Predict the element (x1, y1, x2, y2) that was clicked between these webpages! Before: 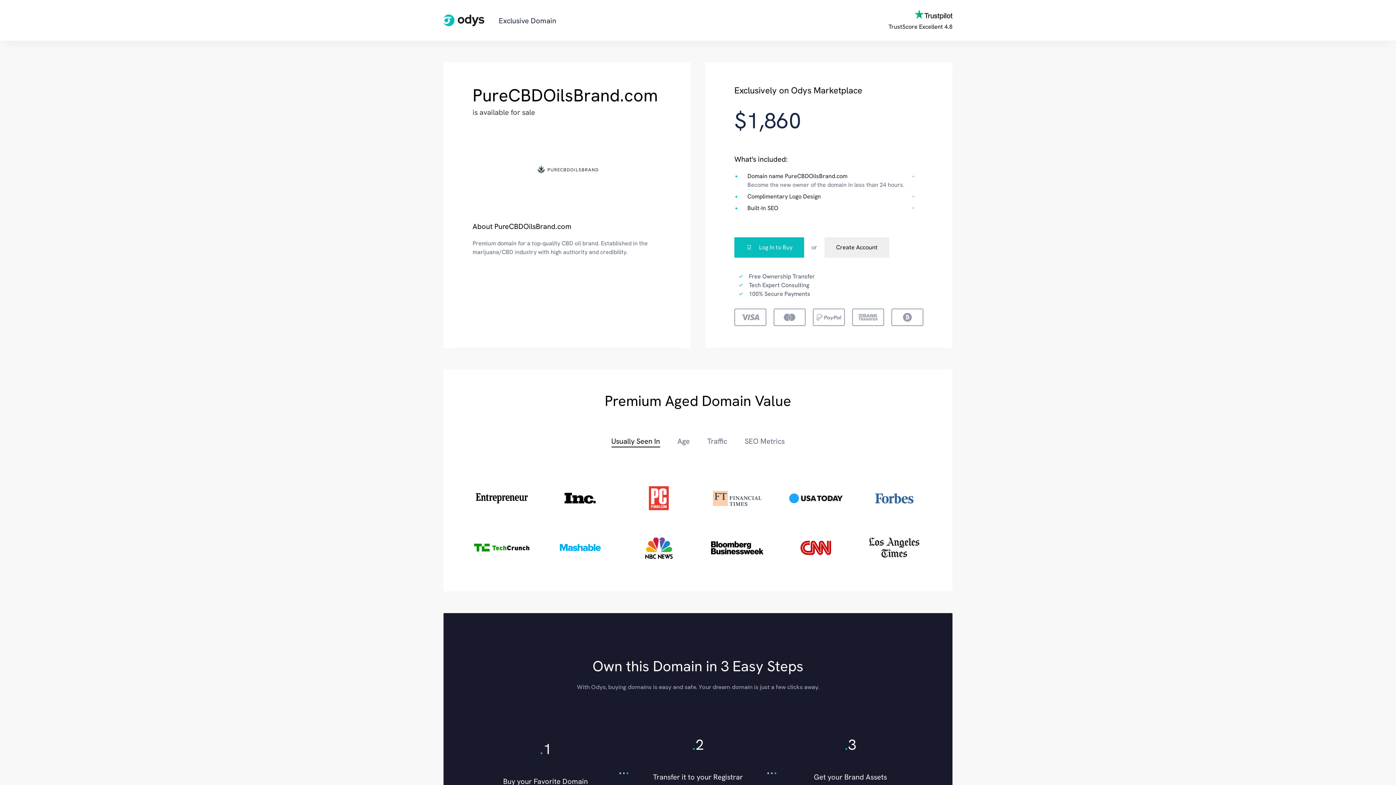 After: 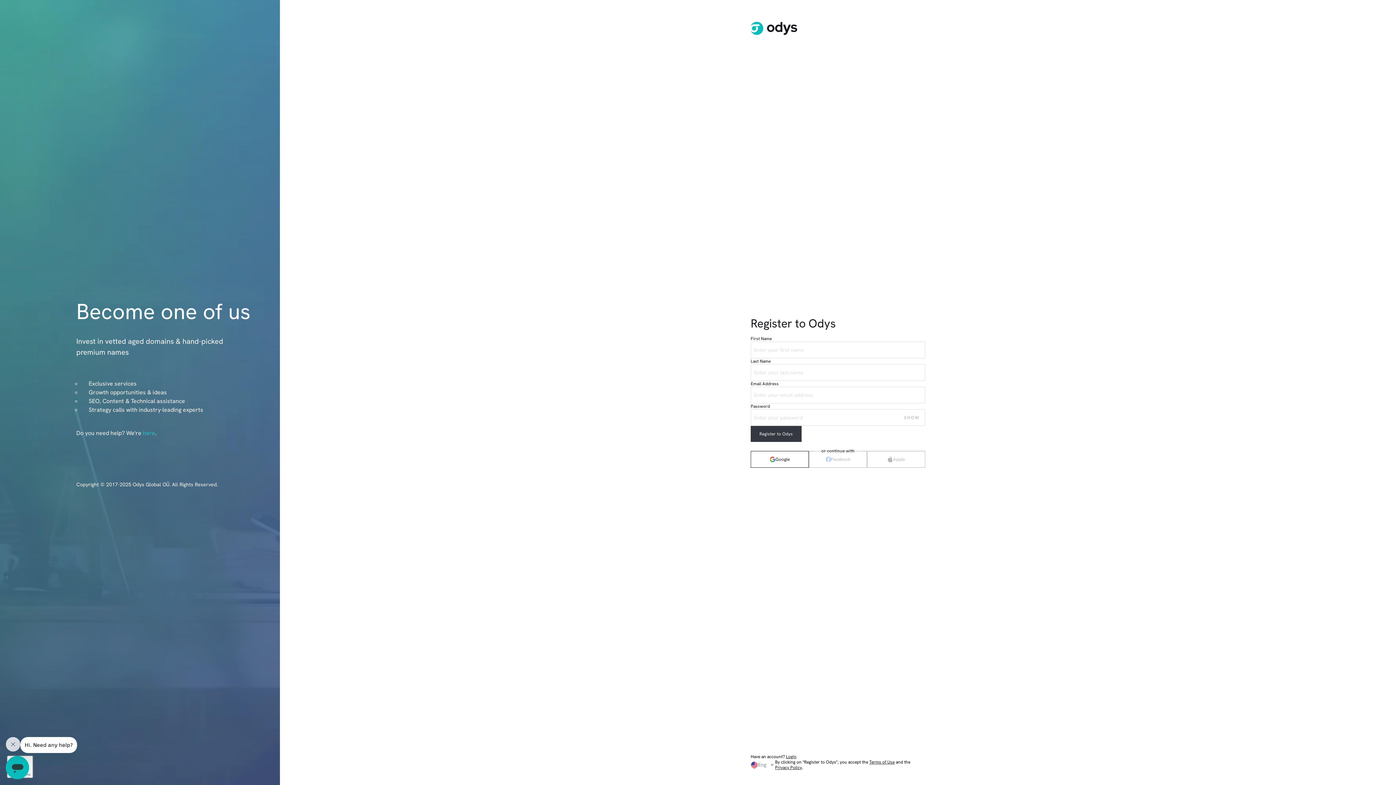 Action: bbox: (824, 237, 889, 257) label: Create Account